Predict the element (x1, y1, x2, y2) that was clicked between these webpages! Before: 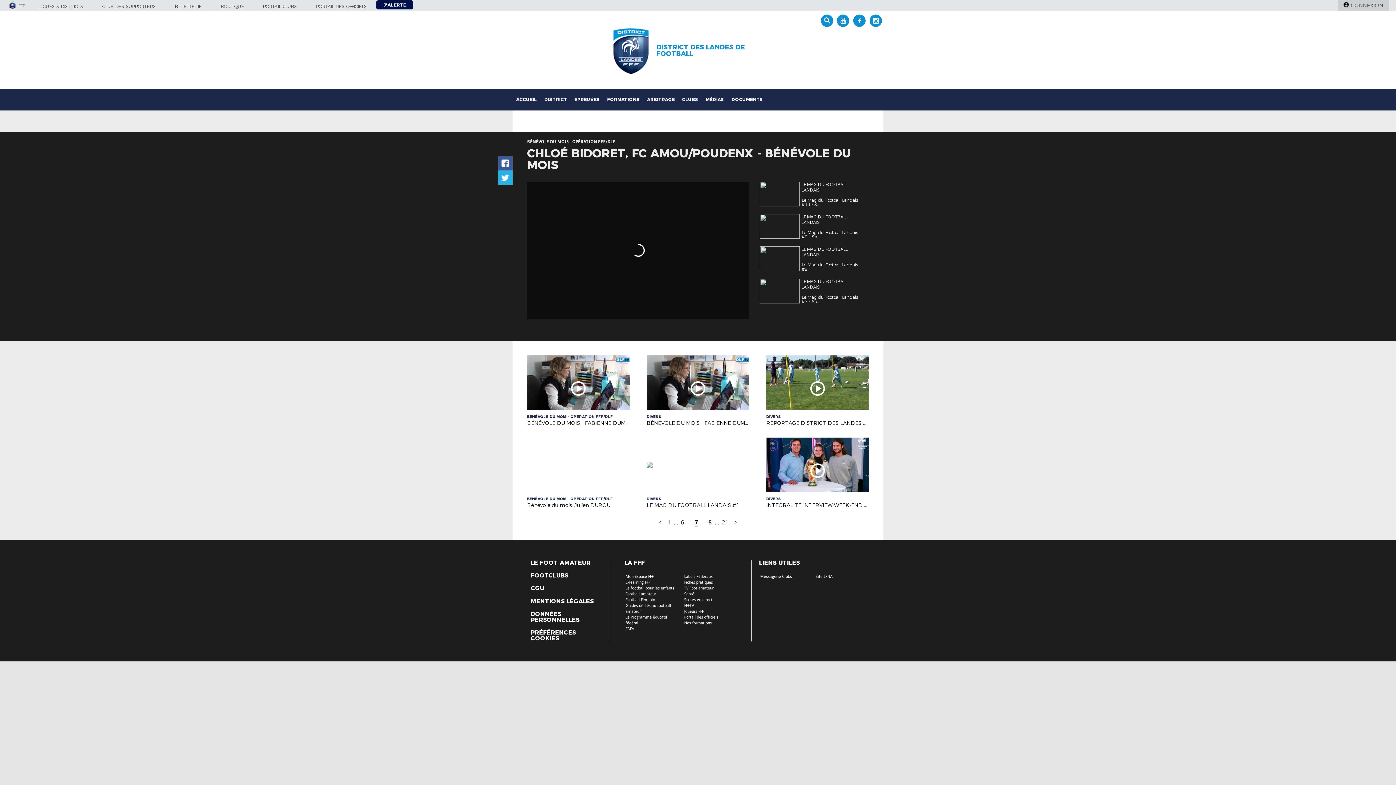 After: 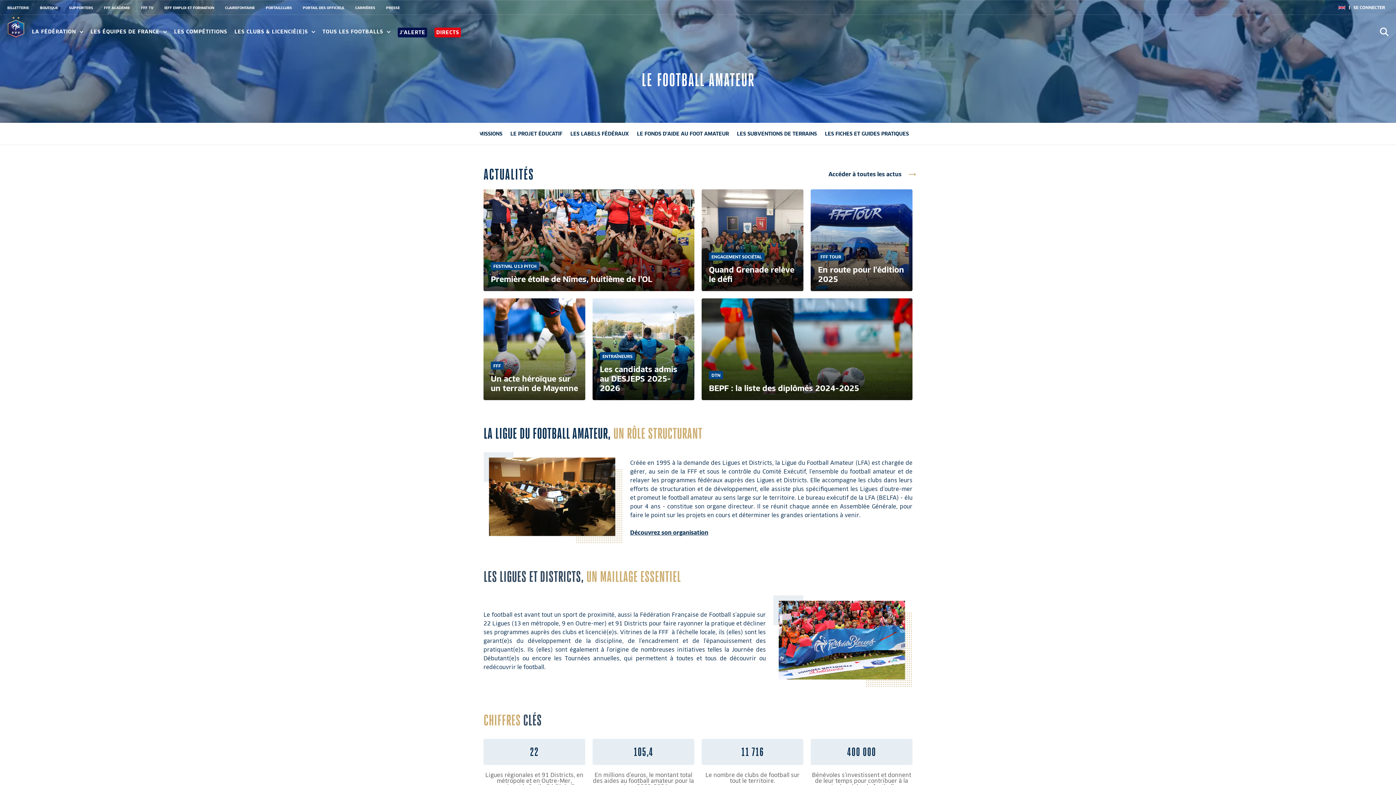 Action: bbox: (625, 592, 656, 596) label: Football amateur